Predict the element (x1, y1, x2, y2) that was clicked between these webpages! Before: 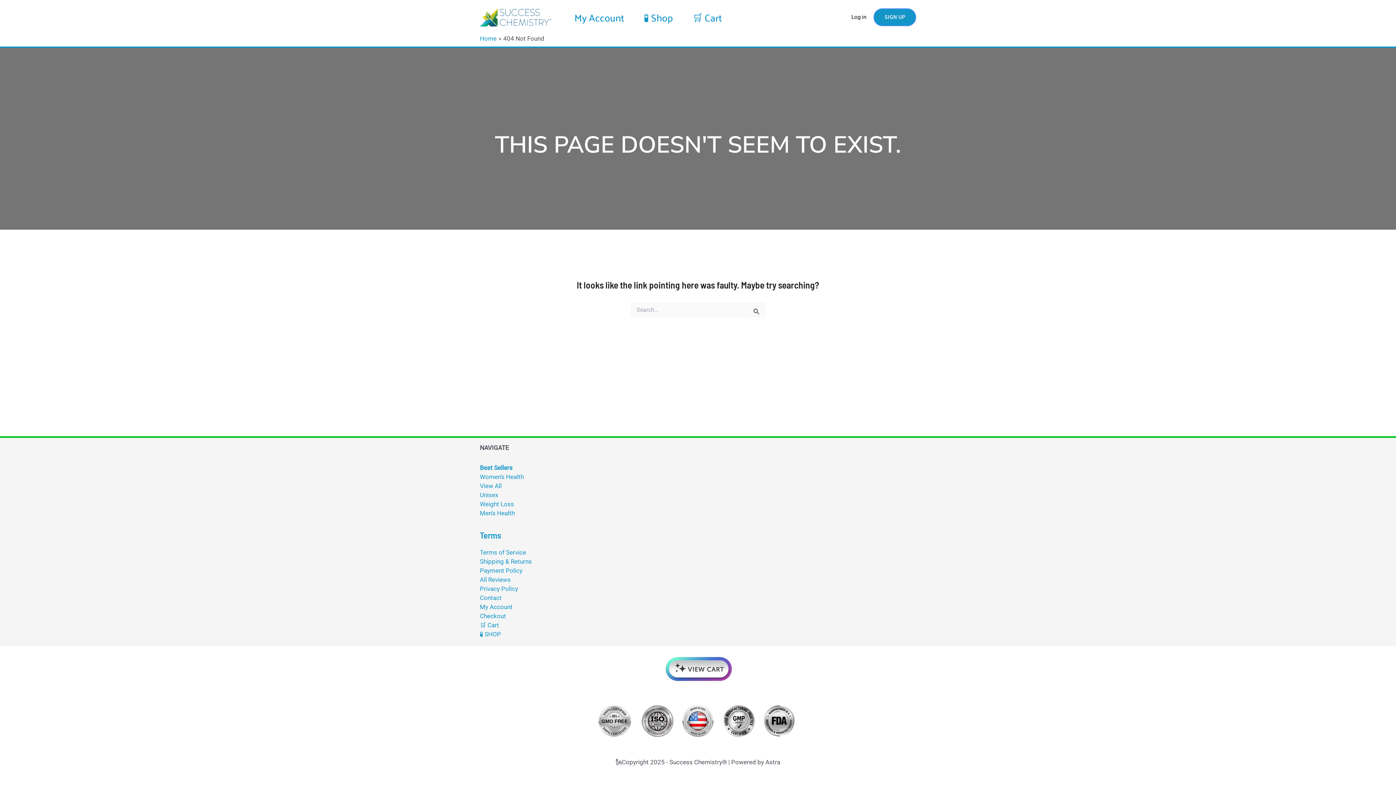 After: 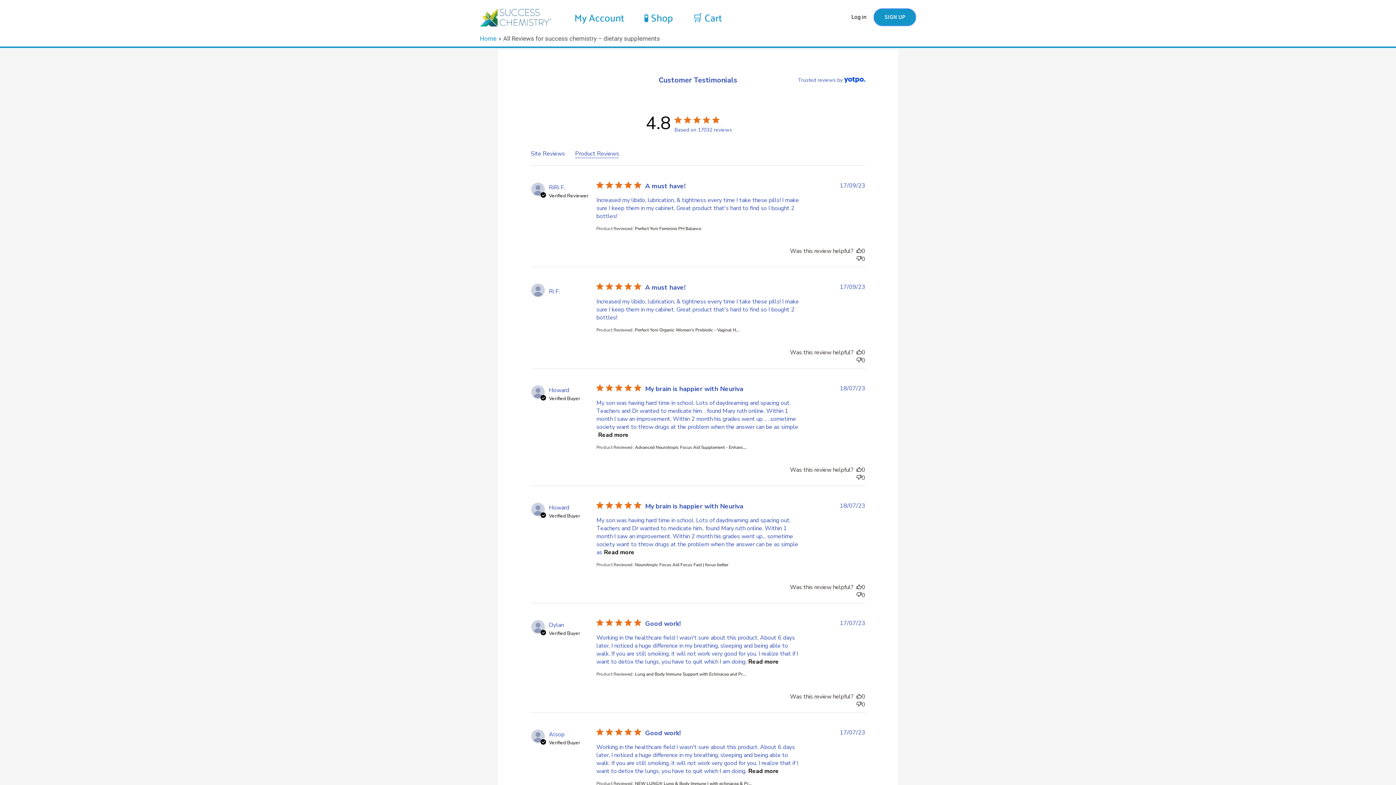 Action: label: All Reviews bbox: (480, 576, 510, 583)